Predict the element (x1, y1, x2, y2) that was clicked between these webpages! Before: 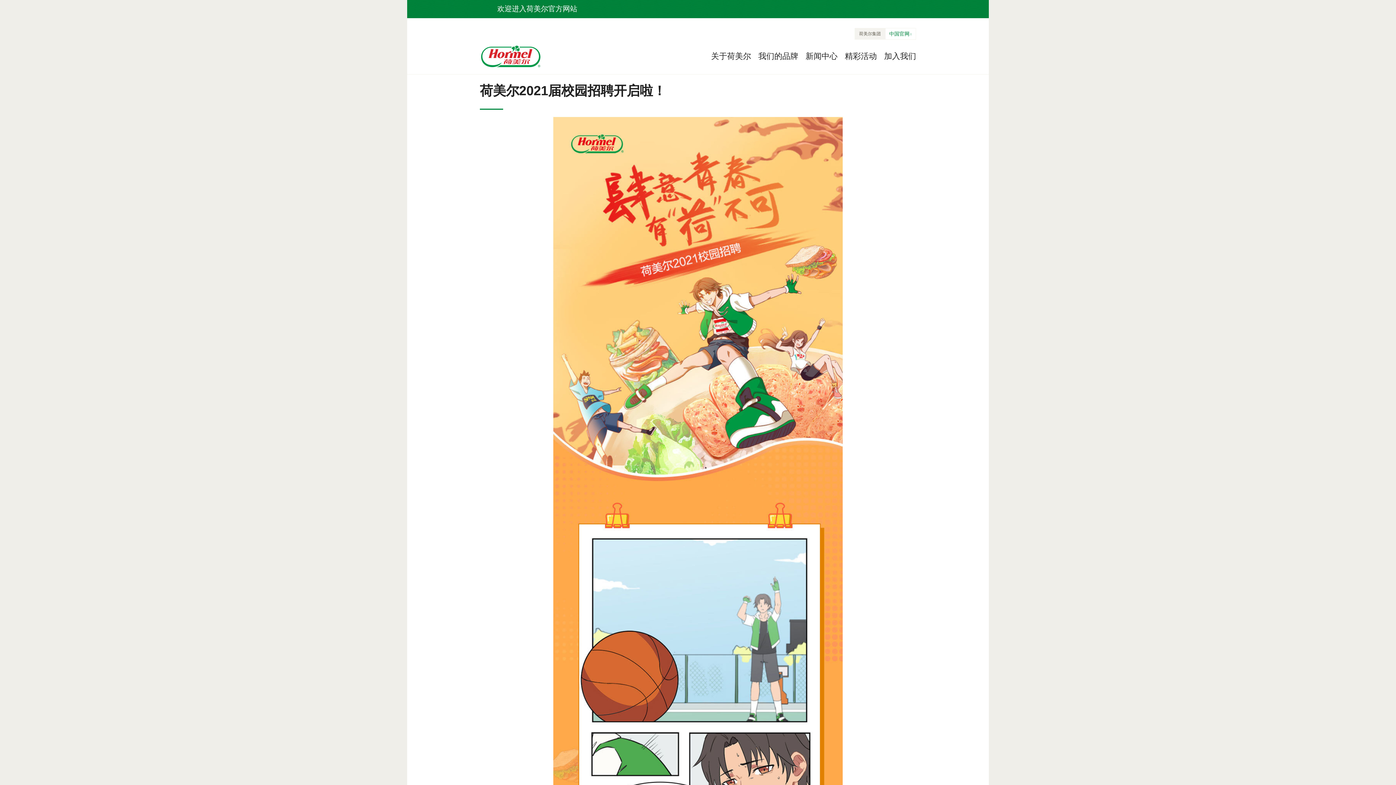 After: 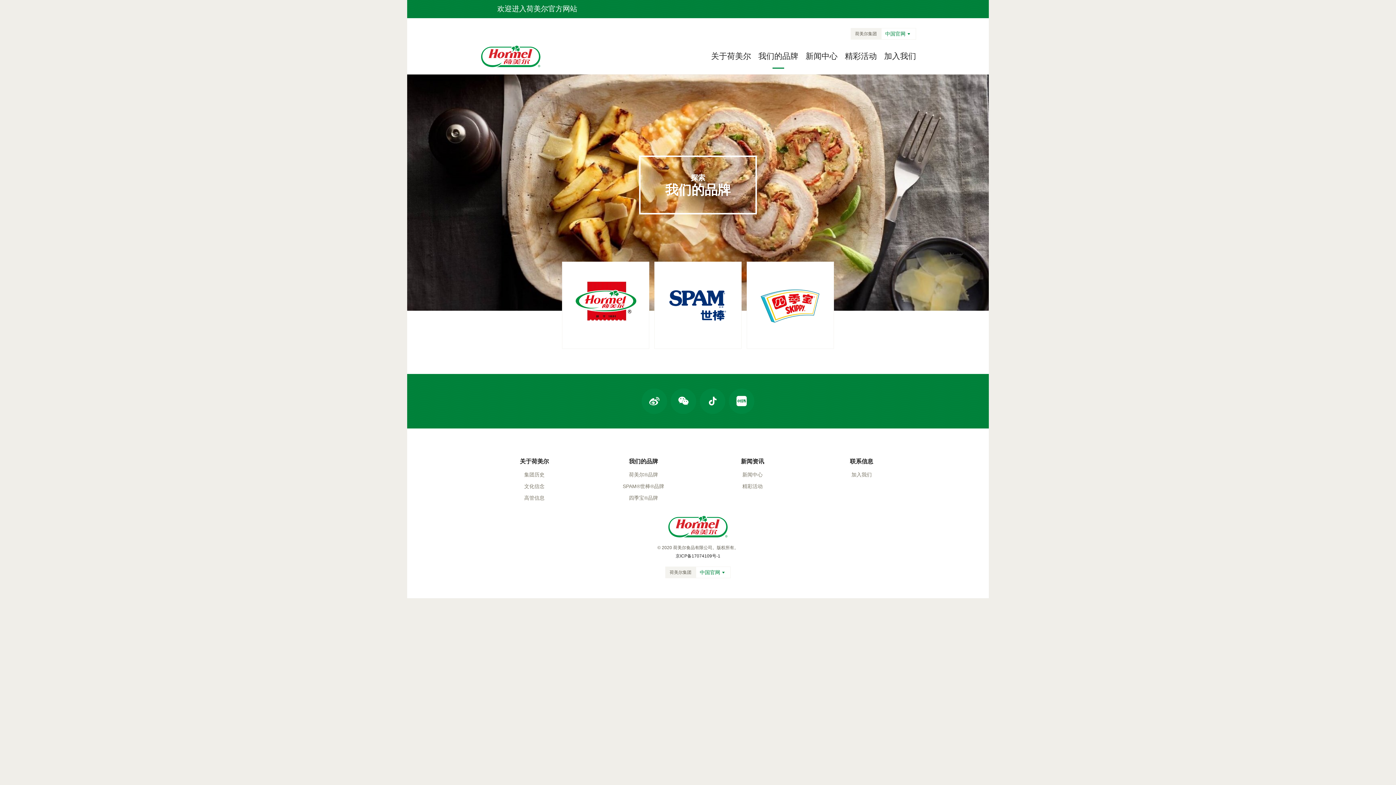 Action: bbox: (758, 50, 798, 74) label: 我们的品牌